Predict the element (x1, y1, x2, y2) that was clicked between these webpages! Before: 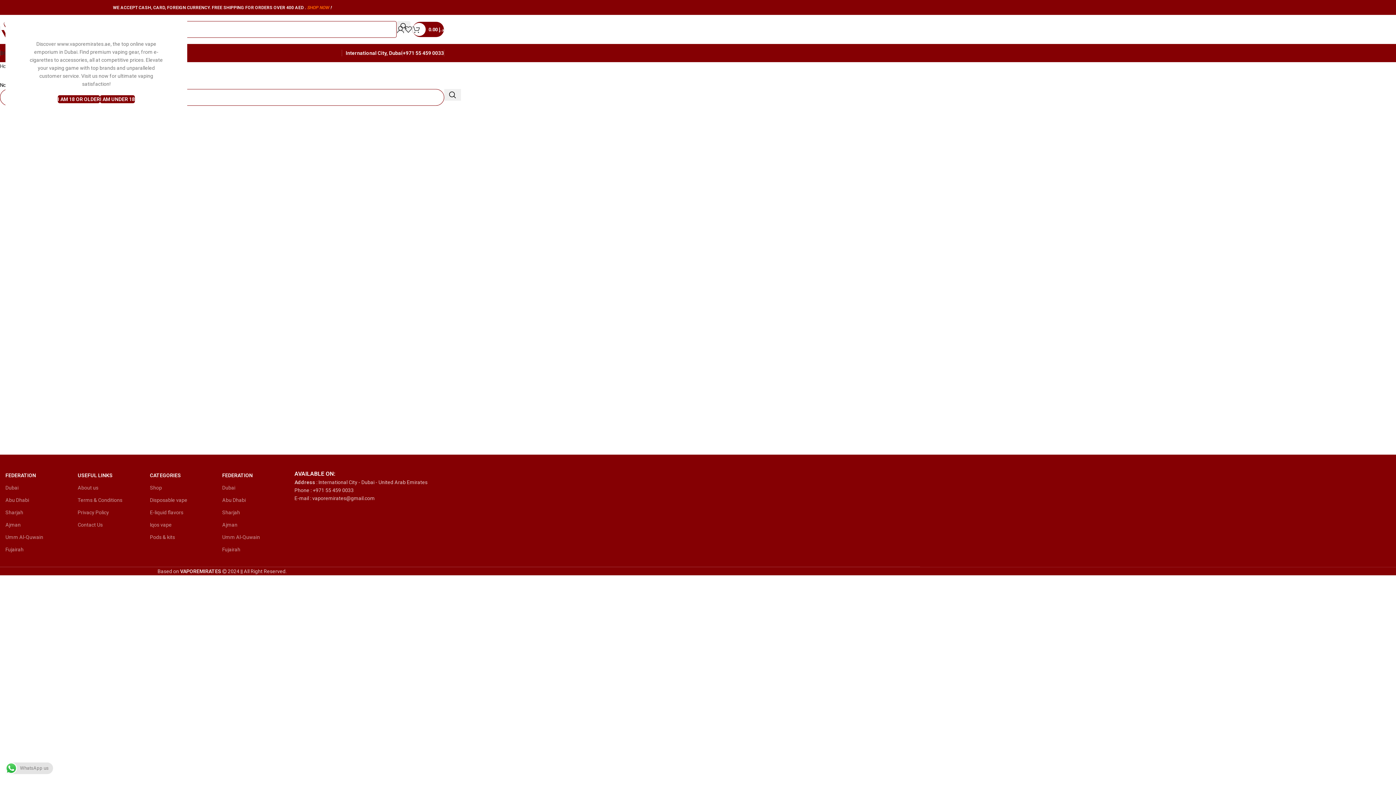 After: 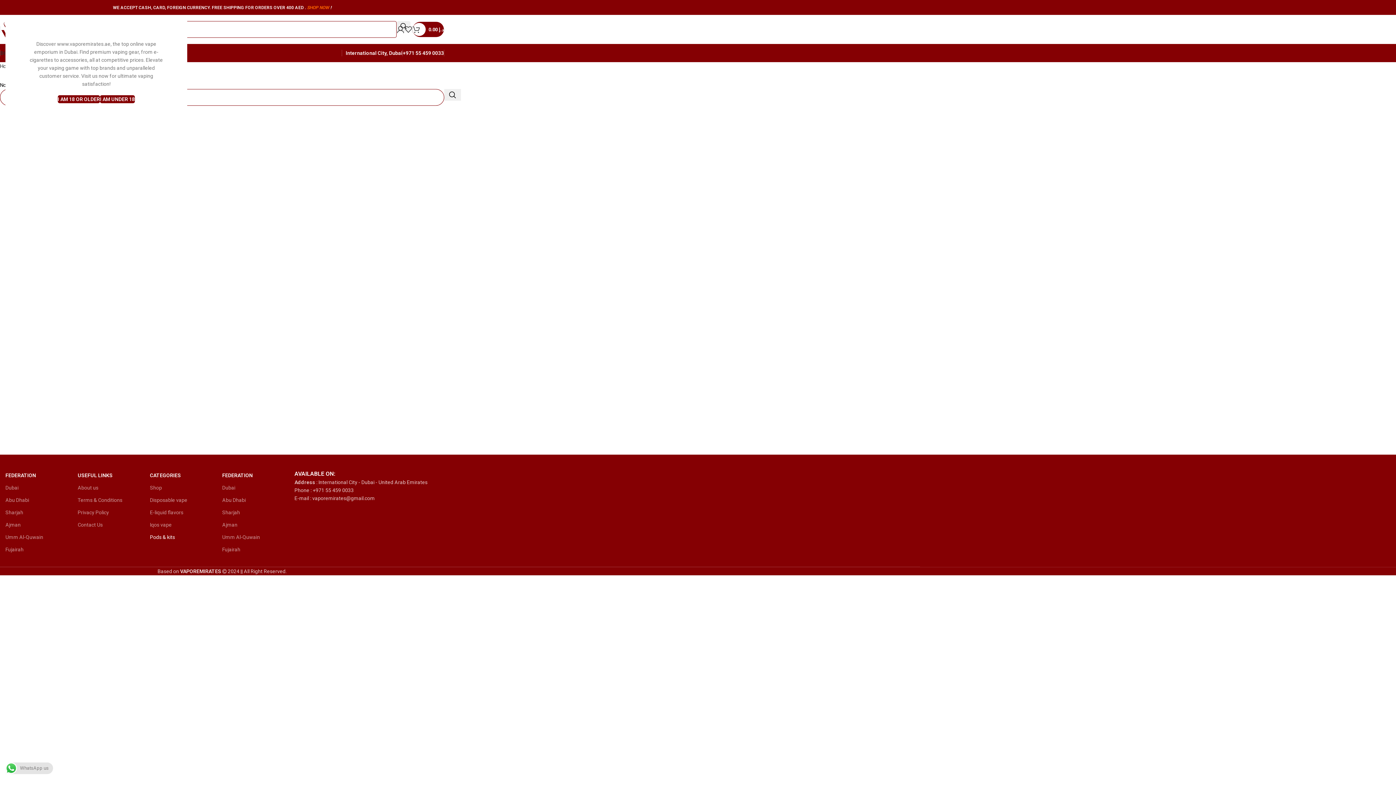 Action: bbox: (150, 531, 211, 543) label: Pods & kits